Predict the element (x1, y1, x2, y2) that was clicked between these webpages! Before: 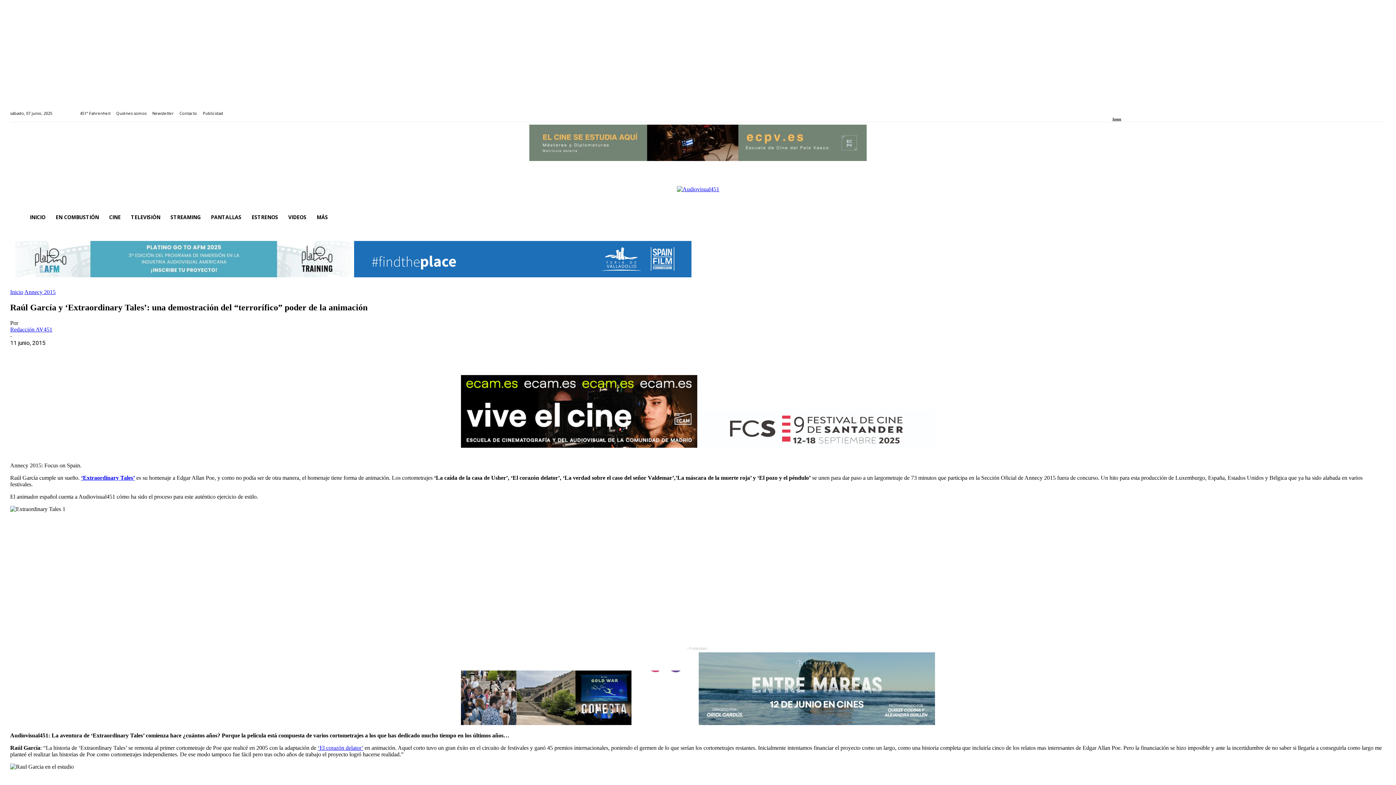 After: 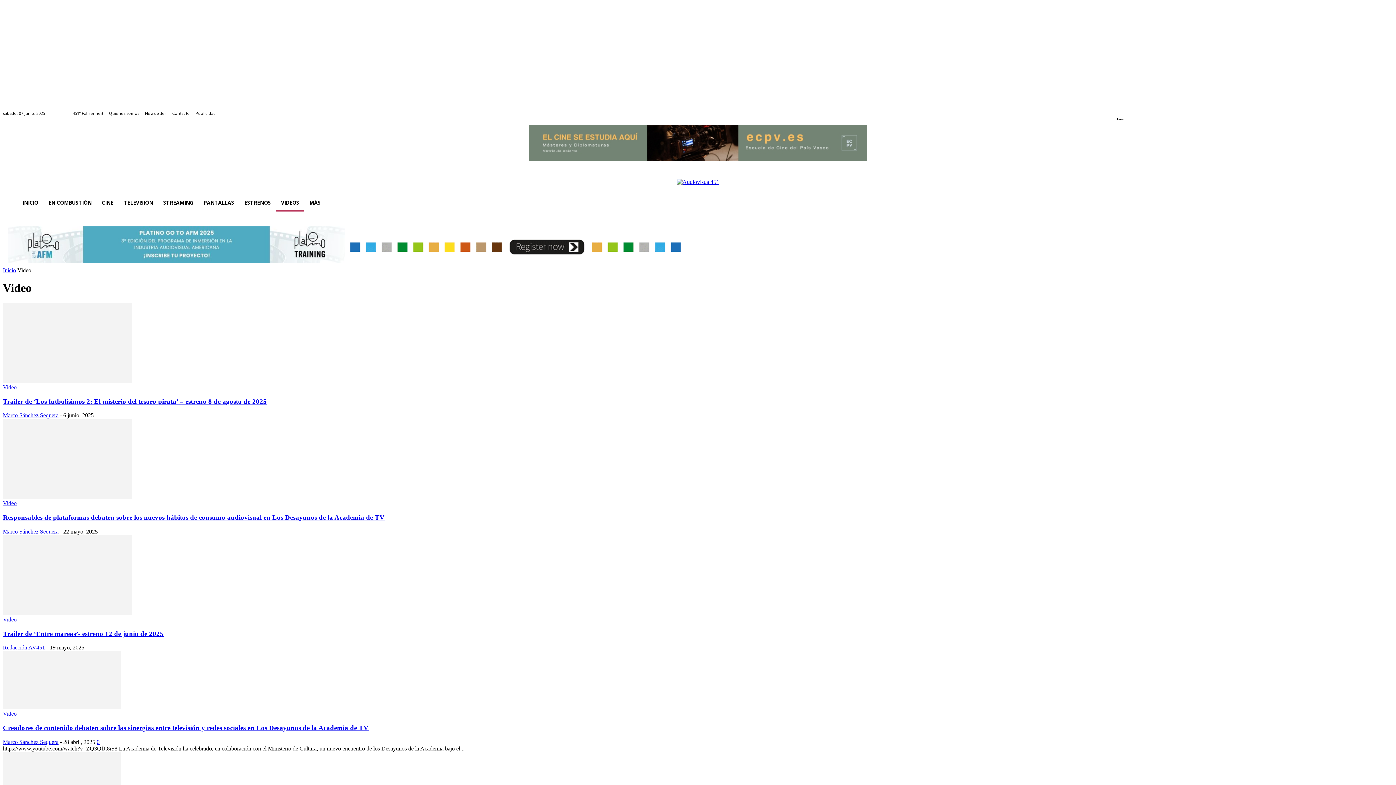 Action: bbox: (283, 208, 311, 226) label: VIDEOS